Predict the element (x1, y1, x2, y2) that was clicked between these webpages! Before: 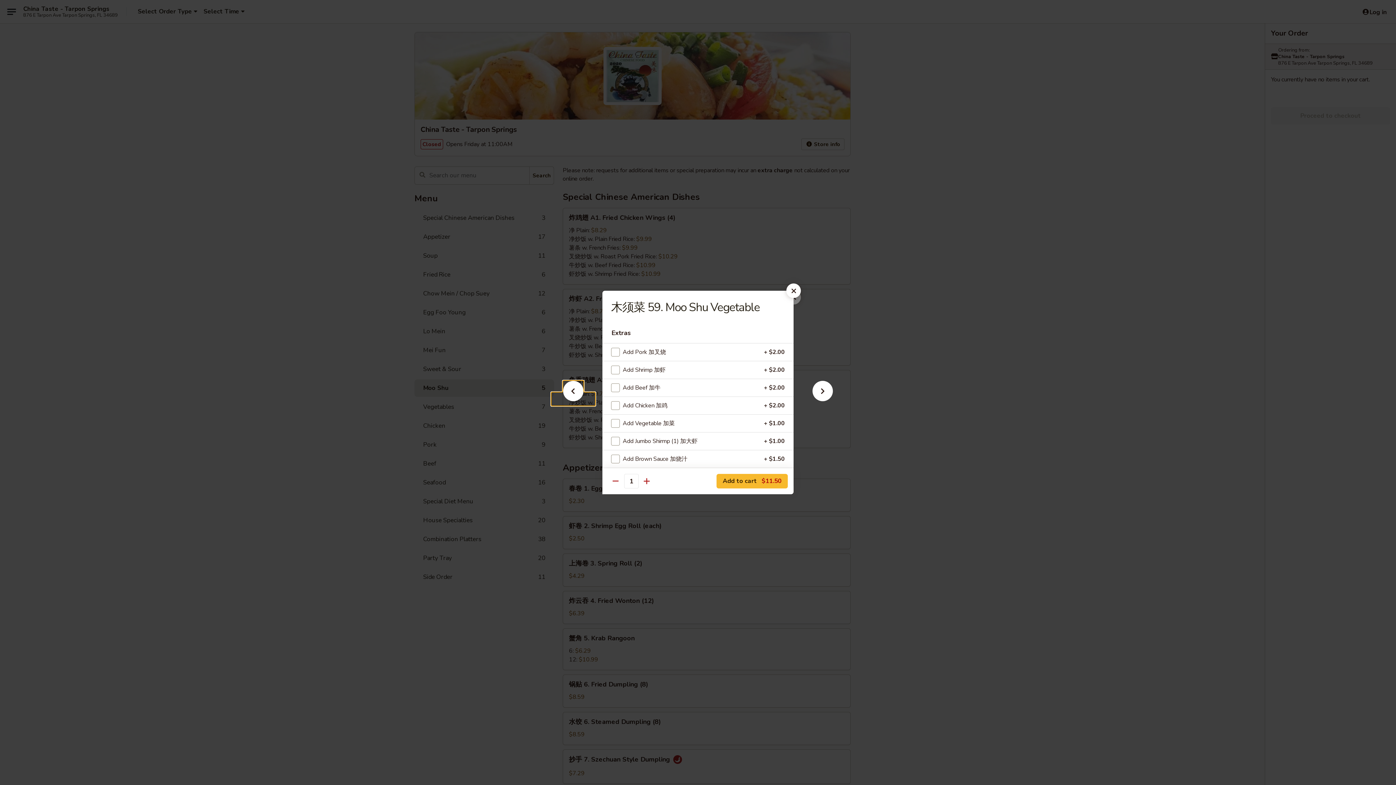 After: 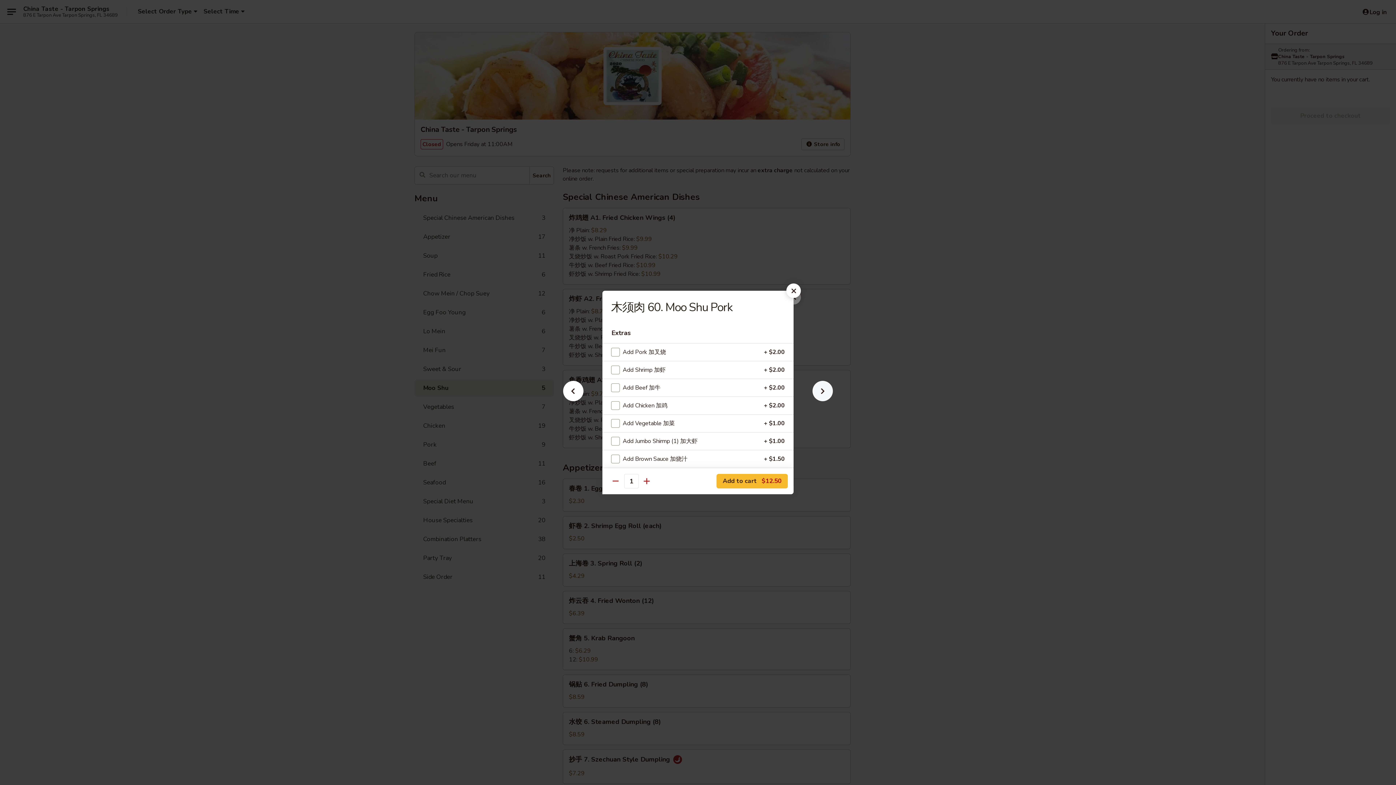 Action: bbox: (801, 392, 844, 405)